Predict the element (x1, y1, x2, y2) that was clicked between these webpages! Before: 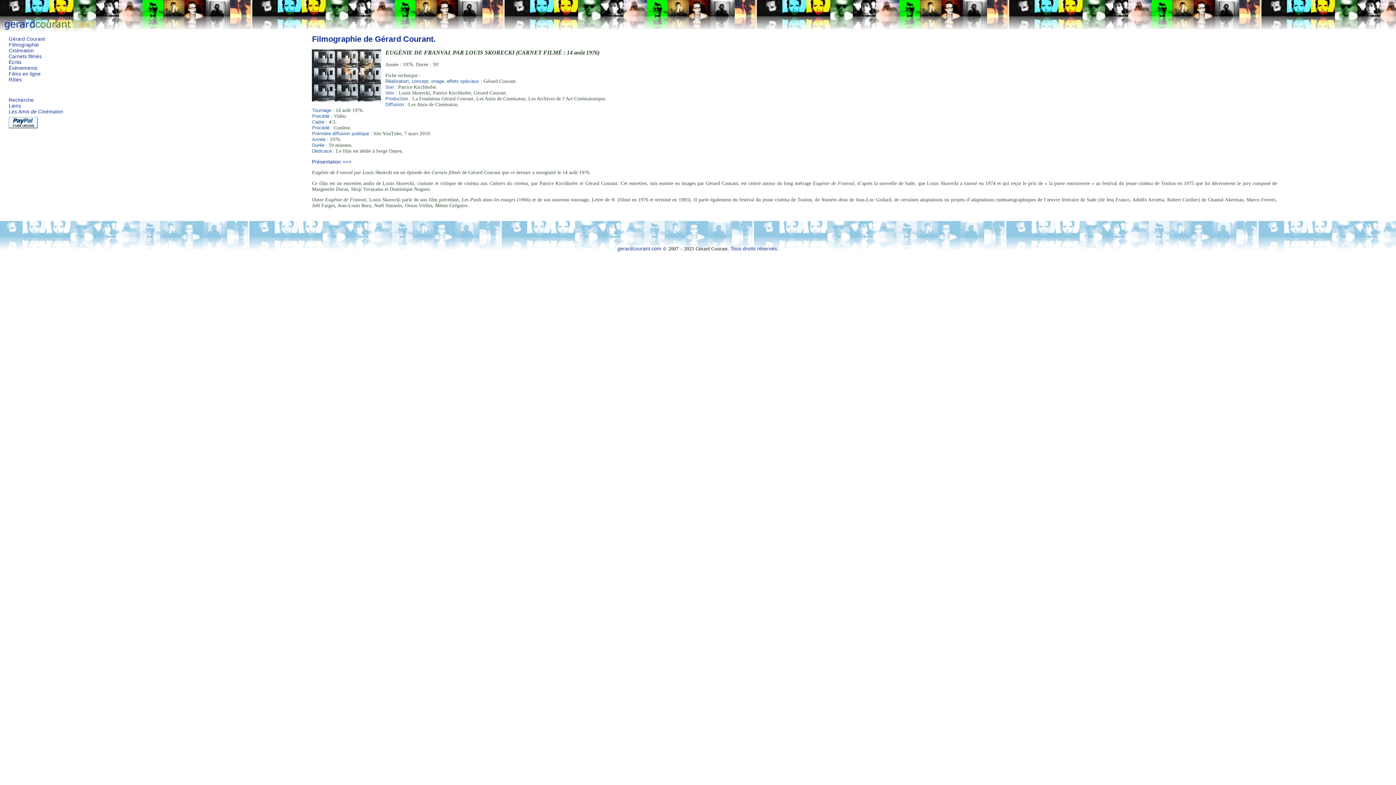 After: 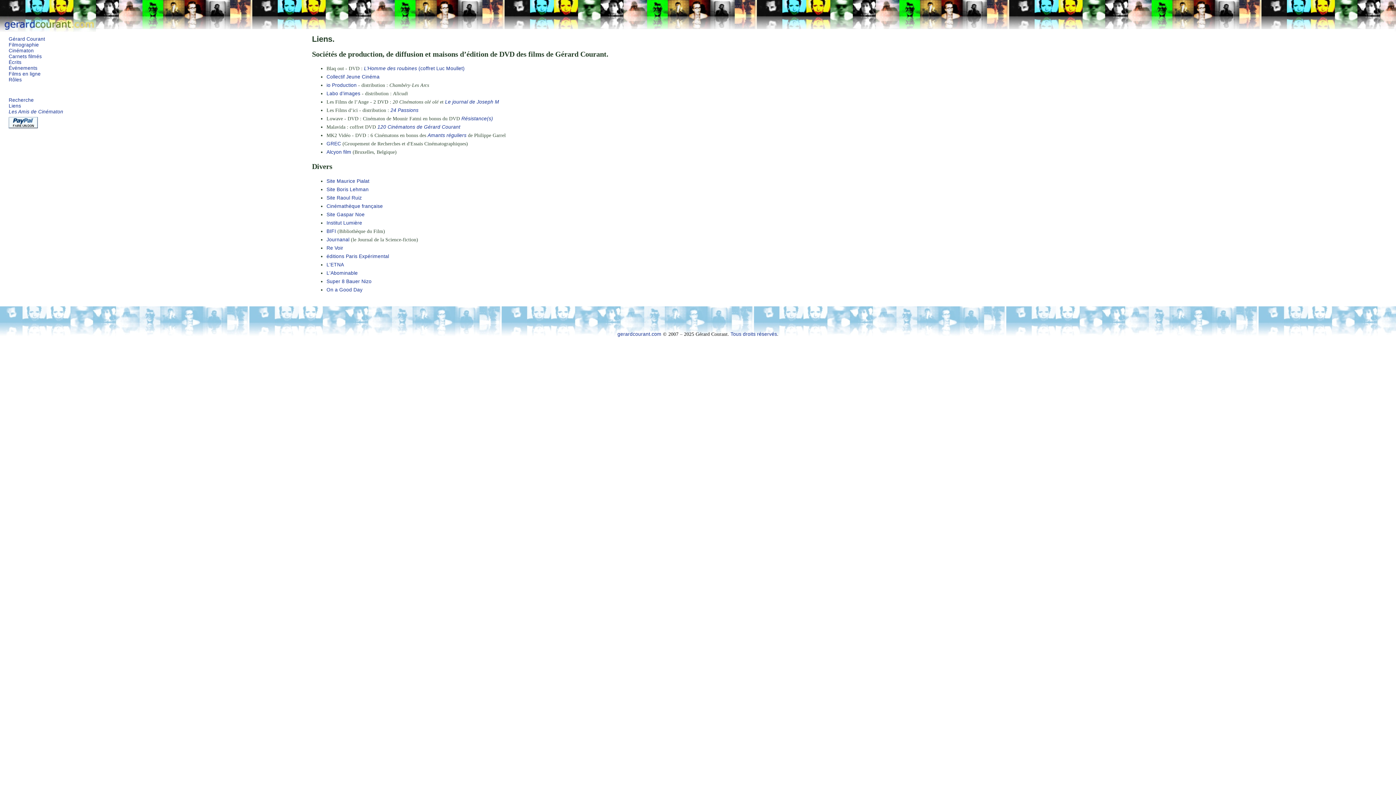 Action: label: Liens bbox: (8, 103, 21, 108)